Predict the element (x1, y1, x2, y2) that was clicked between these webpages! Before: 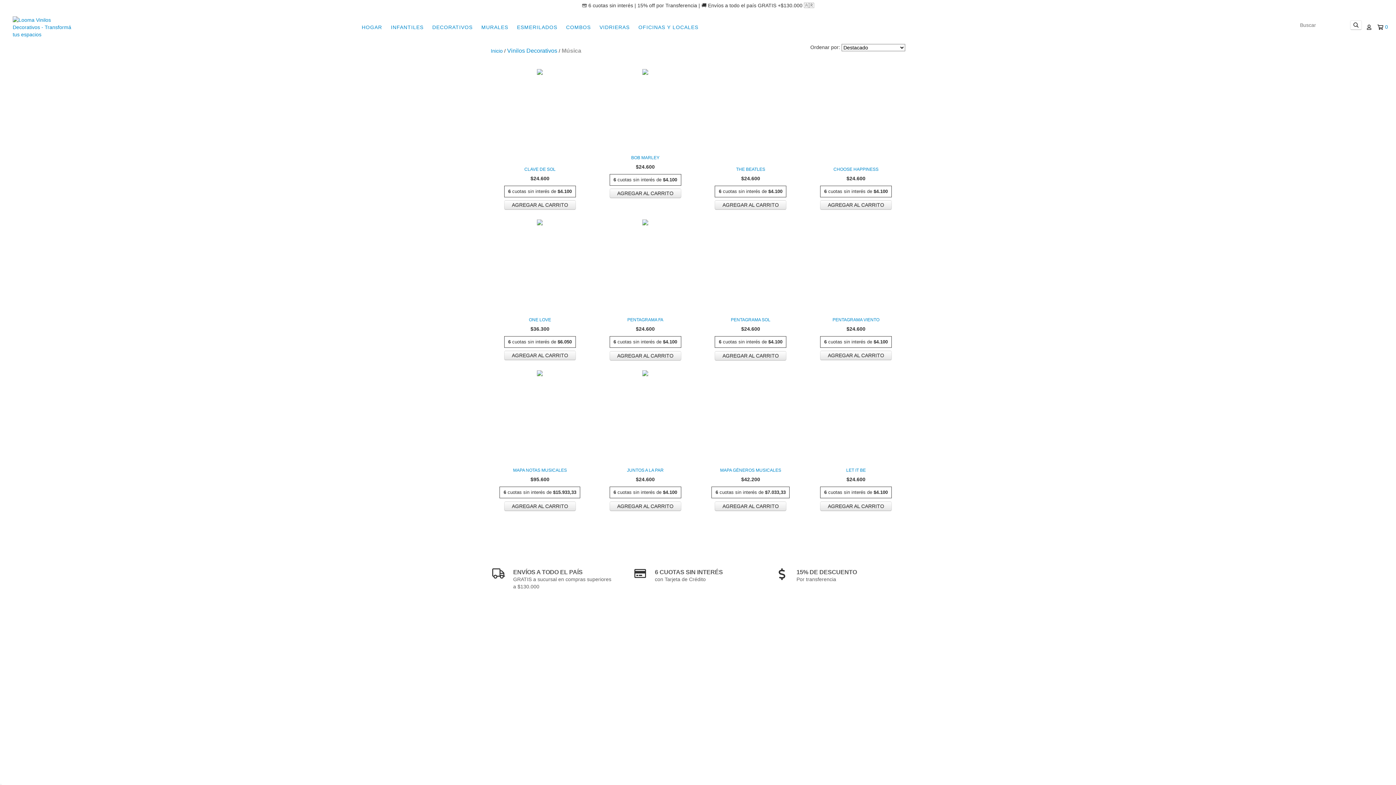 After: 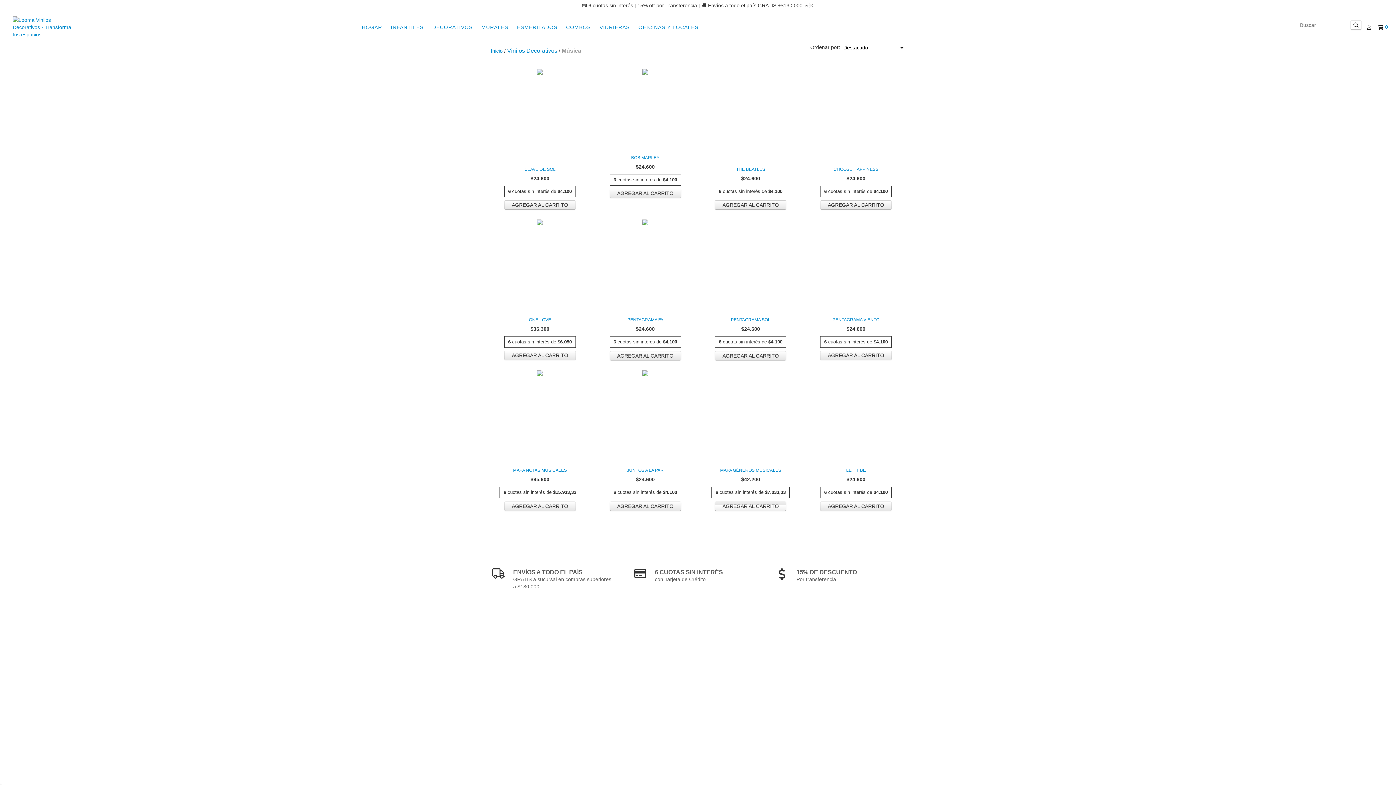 Action: bbox: (715, 501, 786, 511) label: Compra rápida de Mapa Géneros Musicales